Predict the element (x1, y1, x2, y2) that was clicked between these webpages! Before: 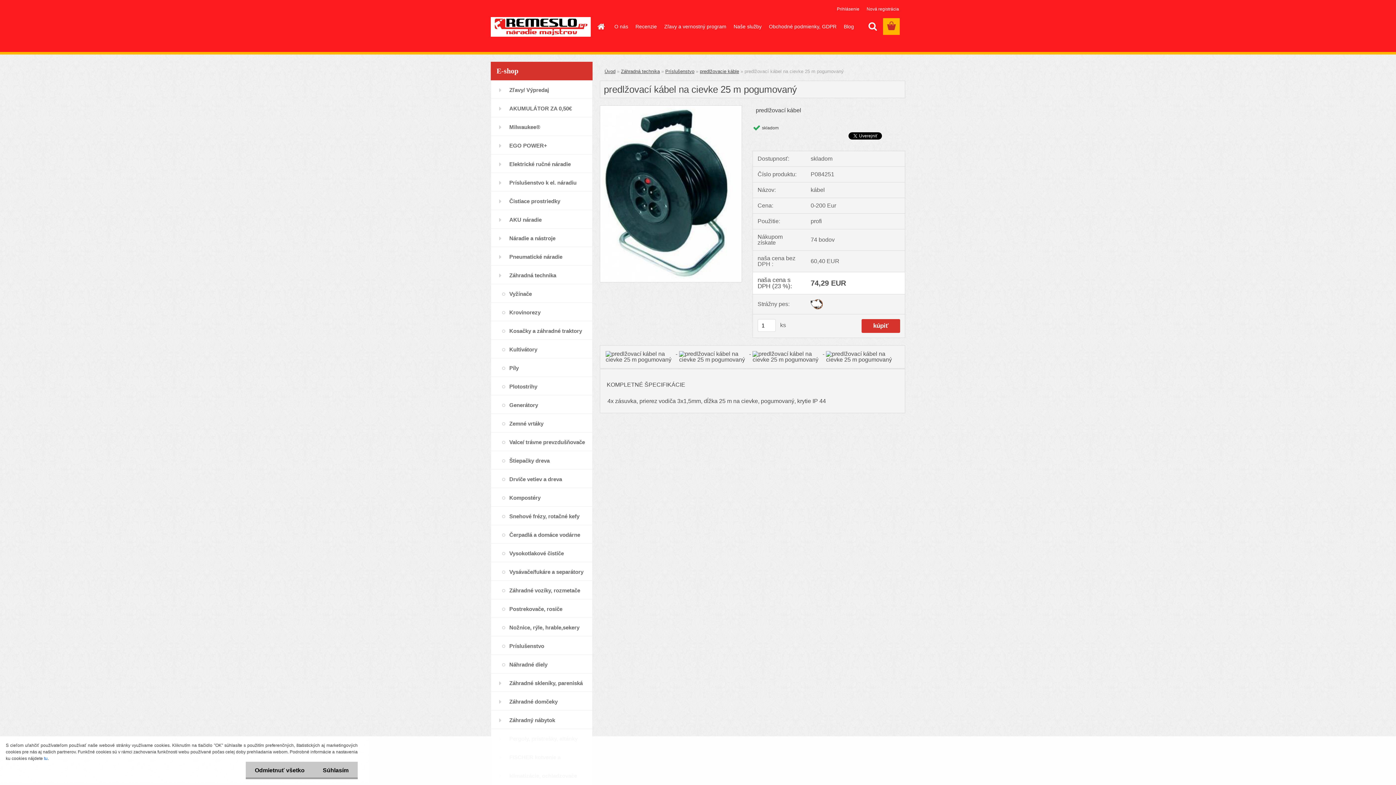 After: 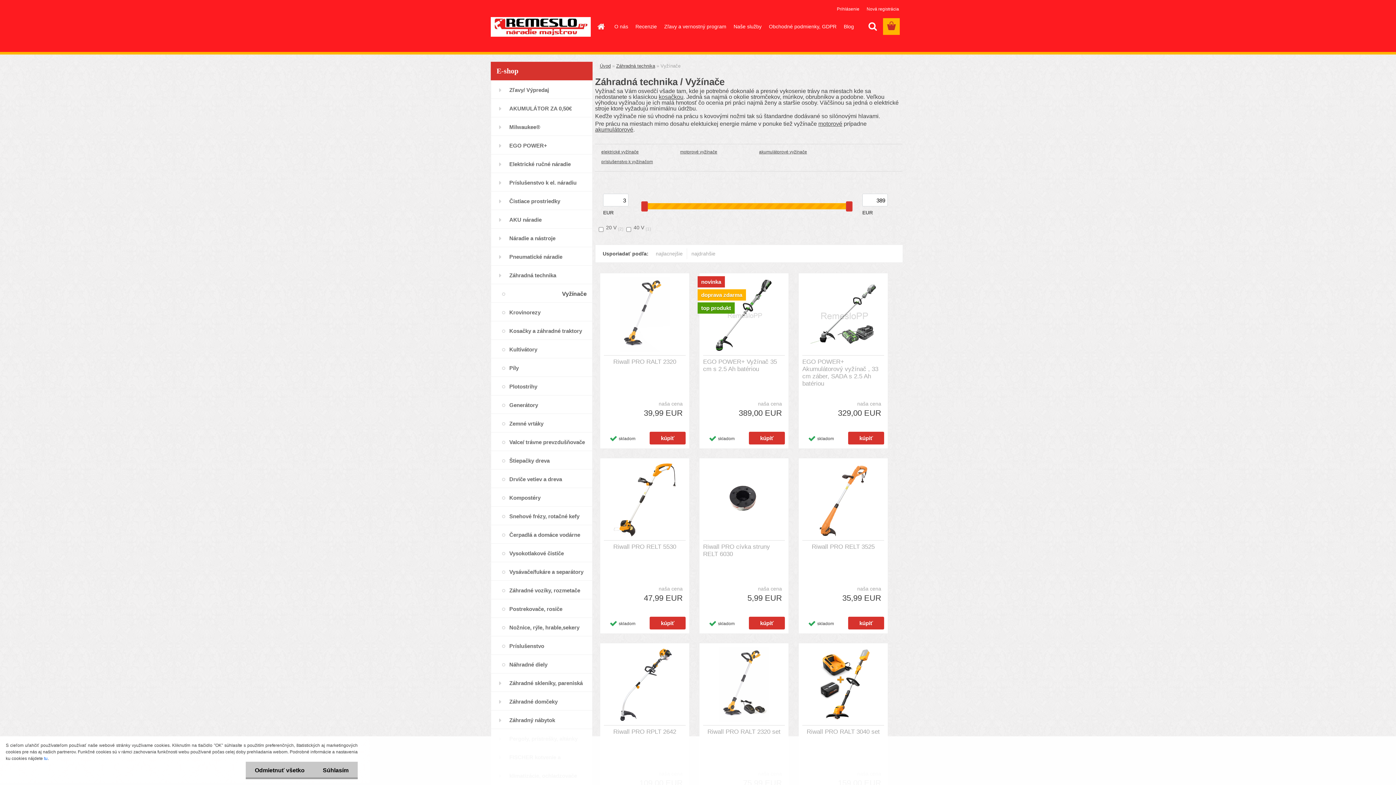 Action: bbox: (490, 284, 592, 302) label: Vyžínače